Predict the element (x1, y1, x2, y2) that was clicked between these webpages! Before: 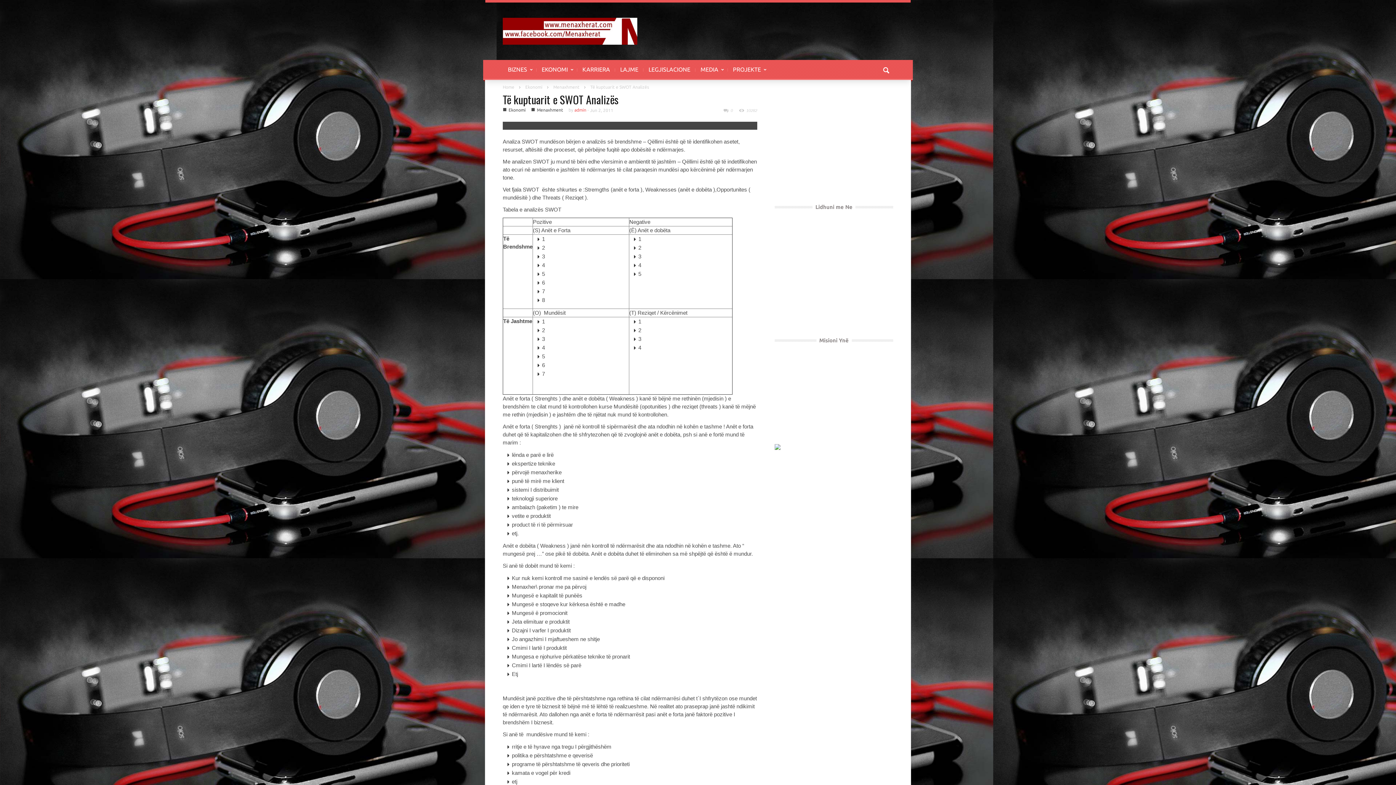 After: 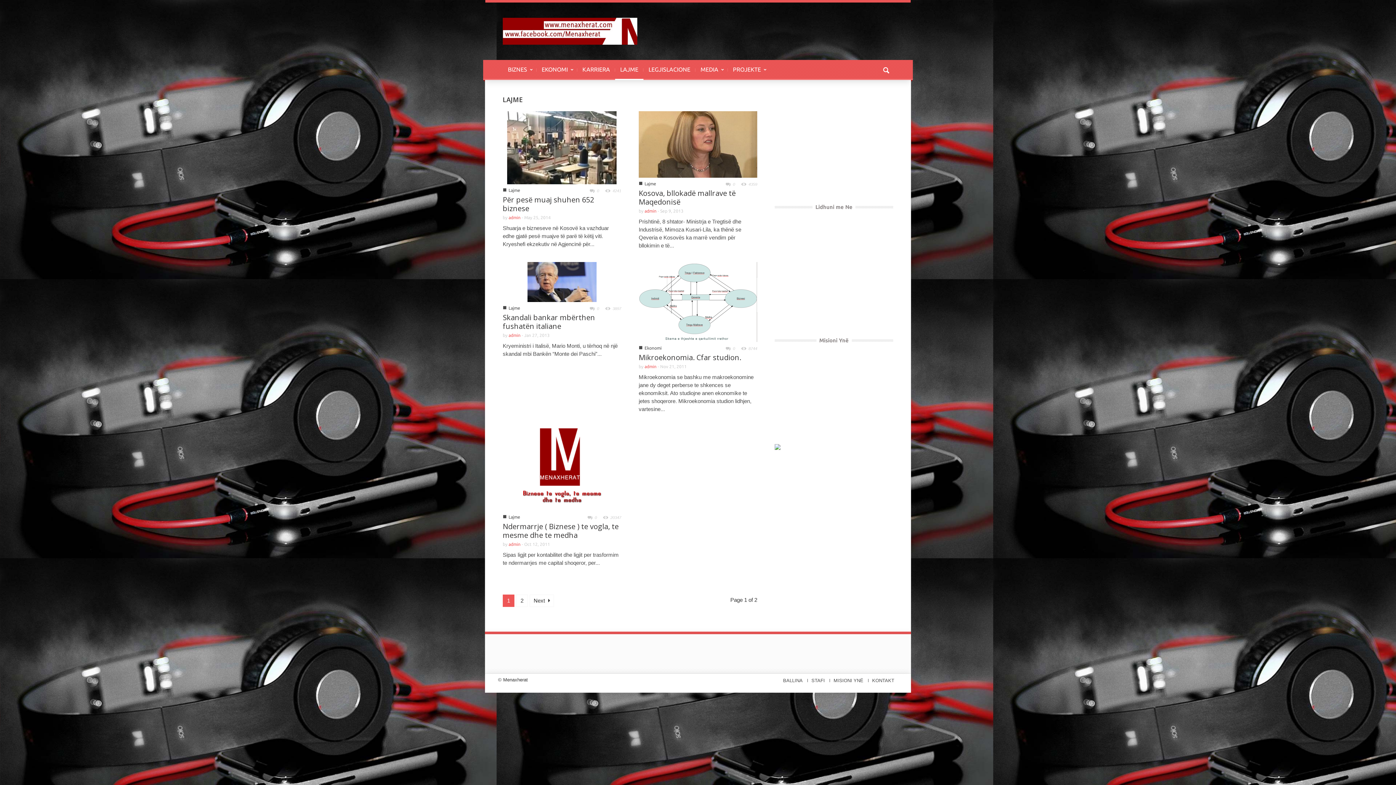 Action: label: LAJME bbox: (615, 60, 643, 80)